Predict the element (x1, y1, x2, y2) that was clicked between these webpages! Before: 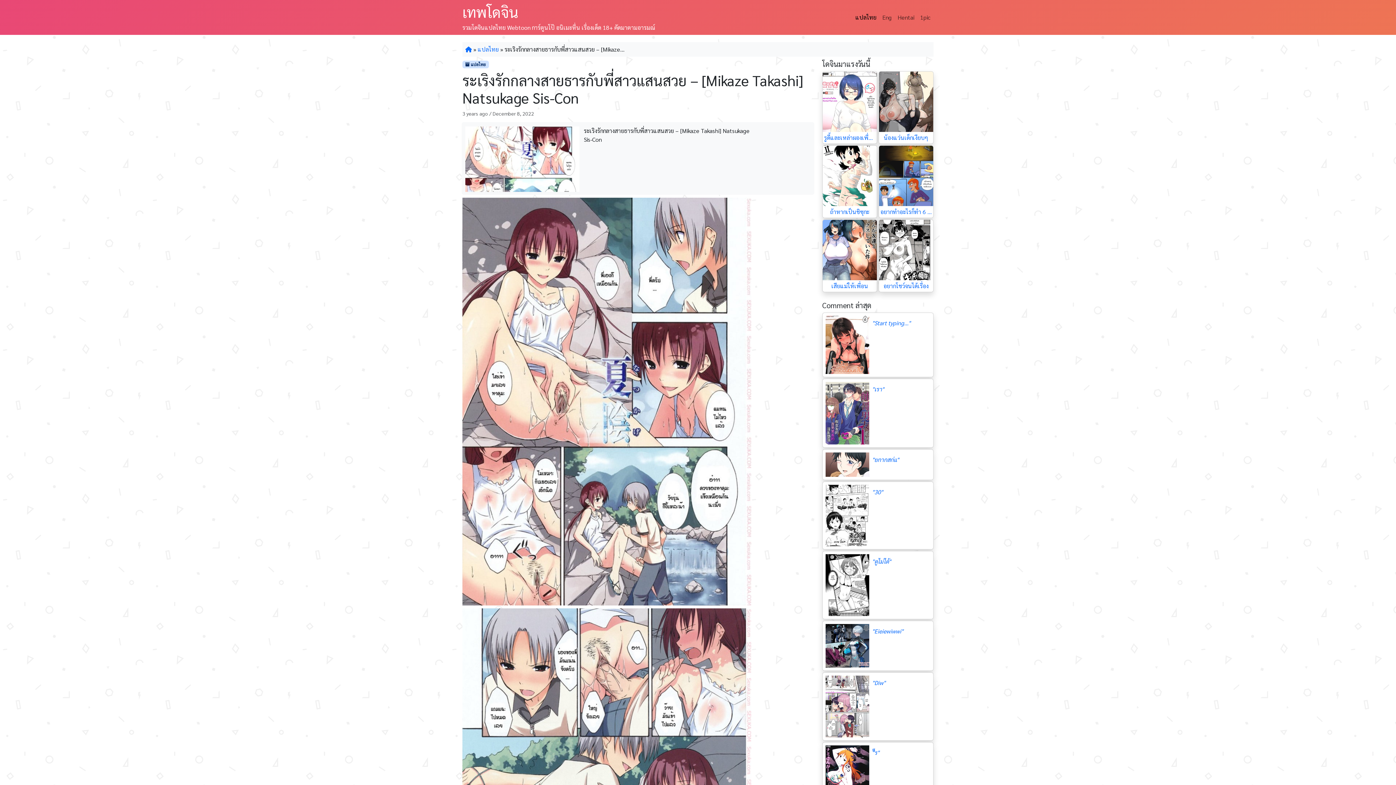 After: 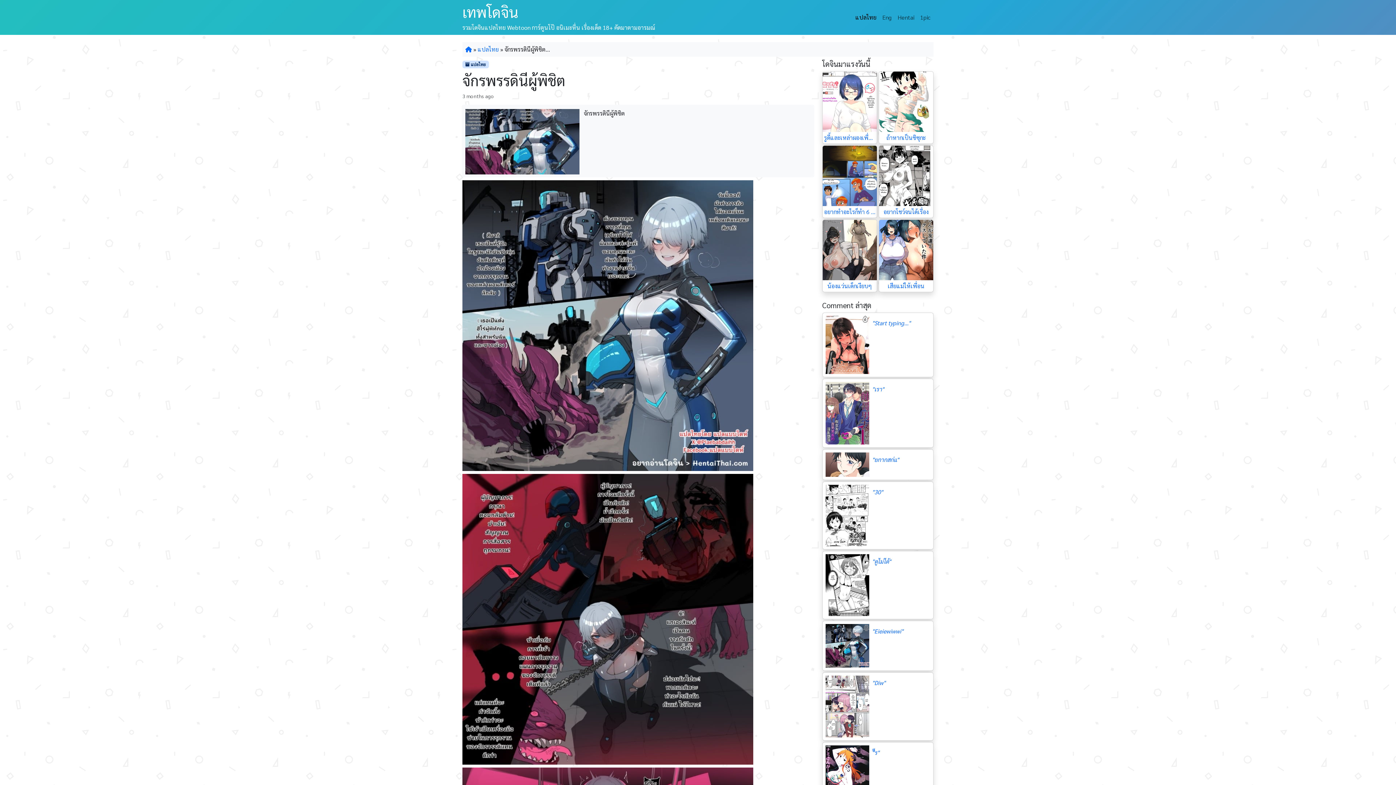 Action: bbox: (825, 641, 869, 649)